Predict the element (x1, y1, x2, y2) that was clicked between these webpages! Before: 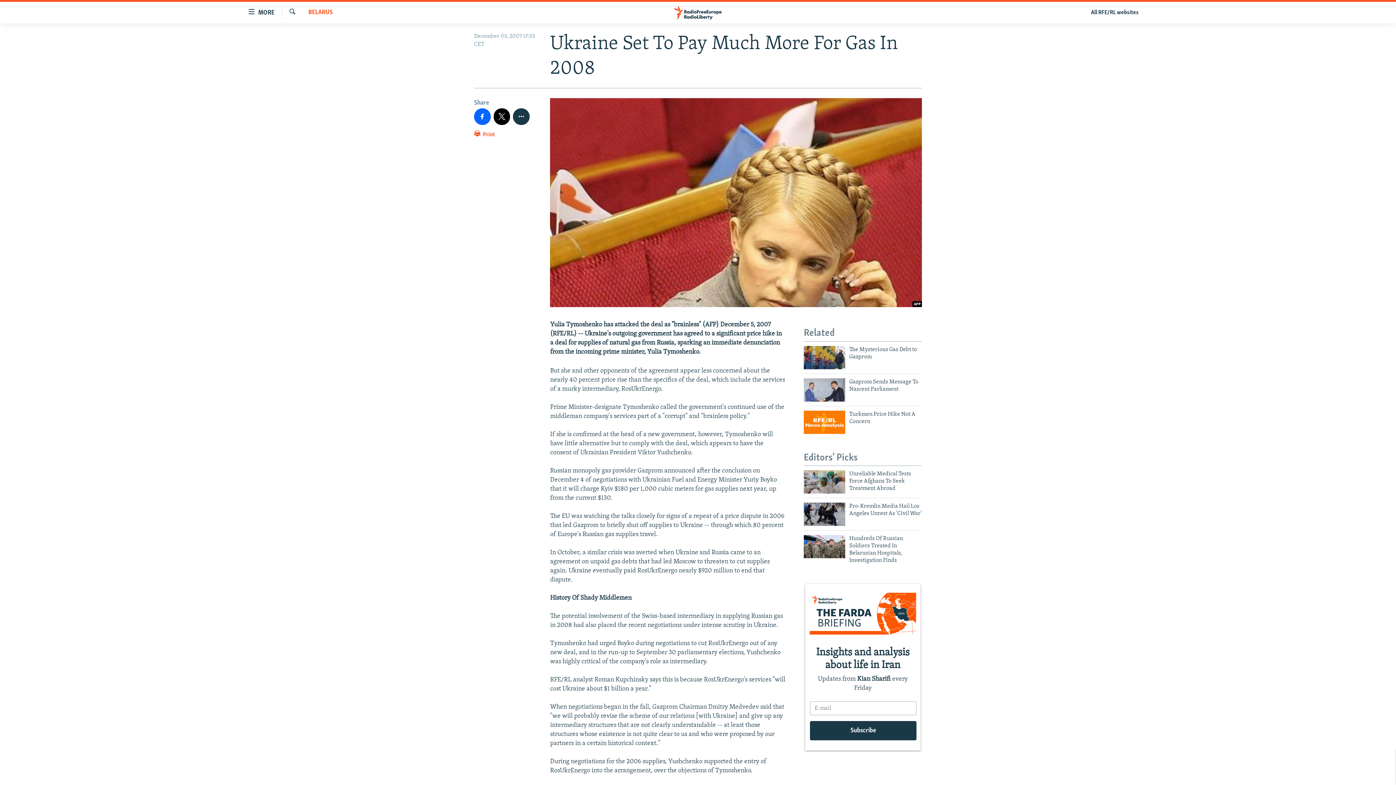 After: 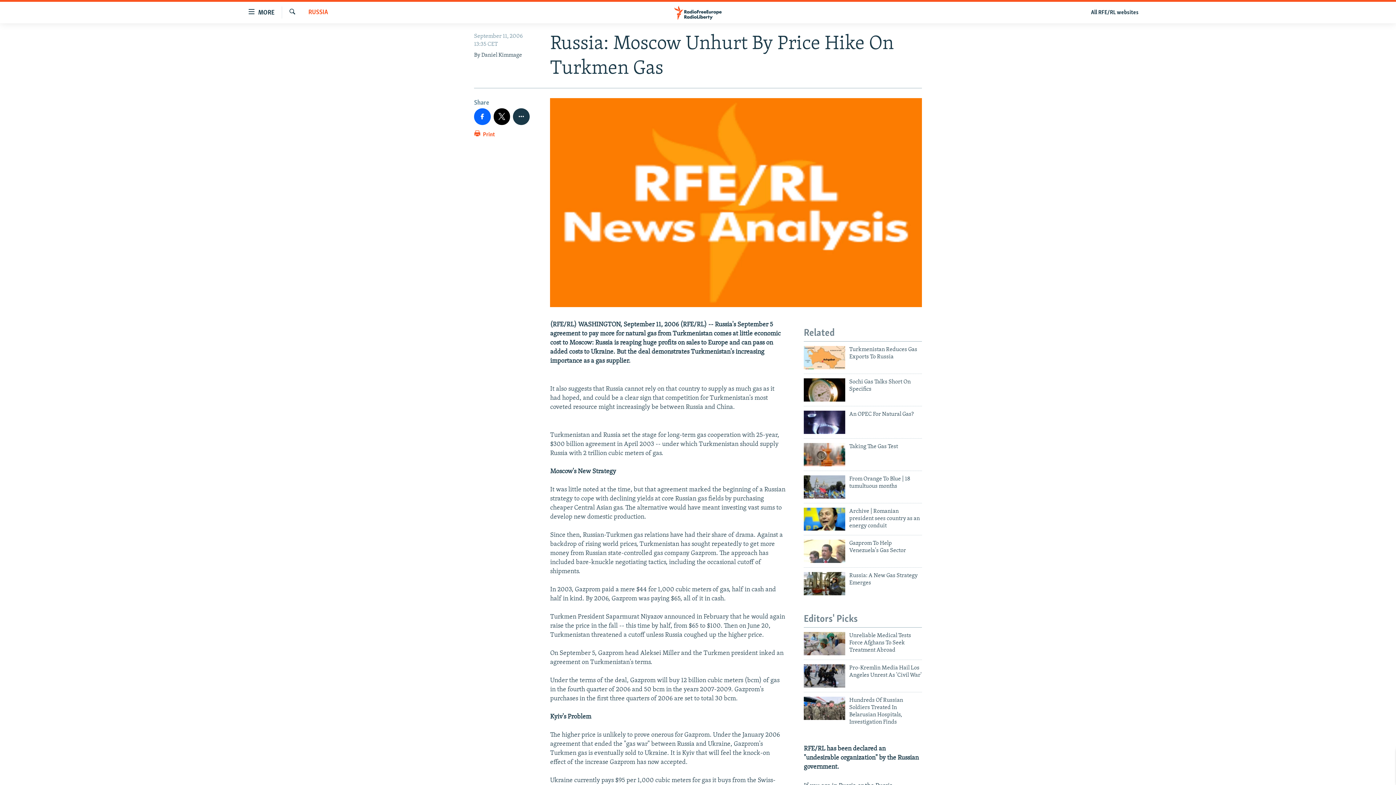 Action: bbox: (849, 410, 922, 429) label: Turkmen Price Hike Not A Concern